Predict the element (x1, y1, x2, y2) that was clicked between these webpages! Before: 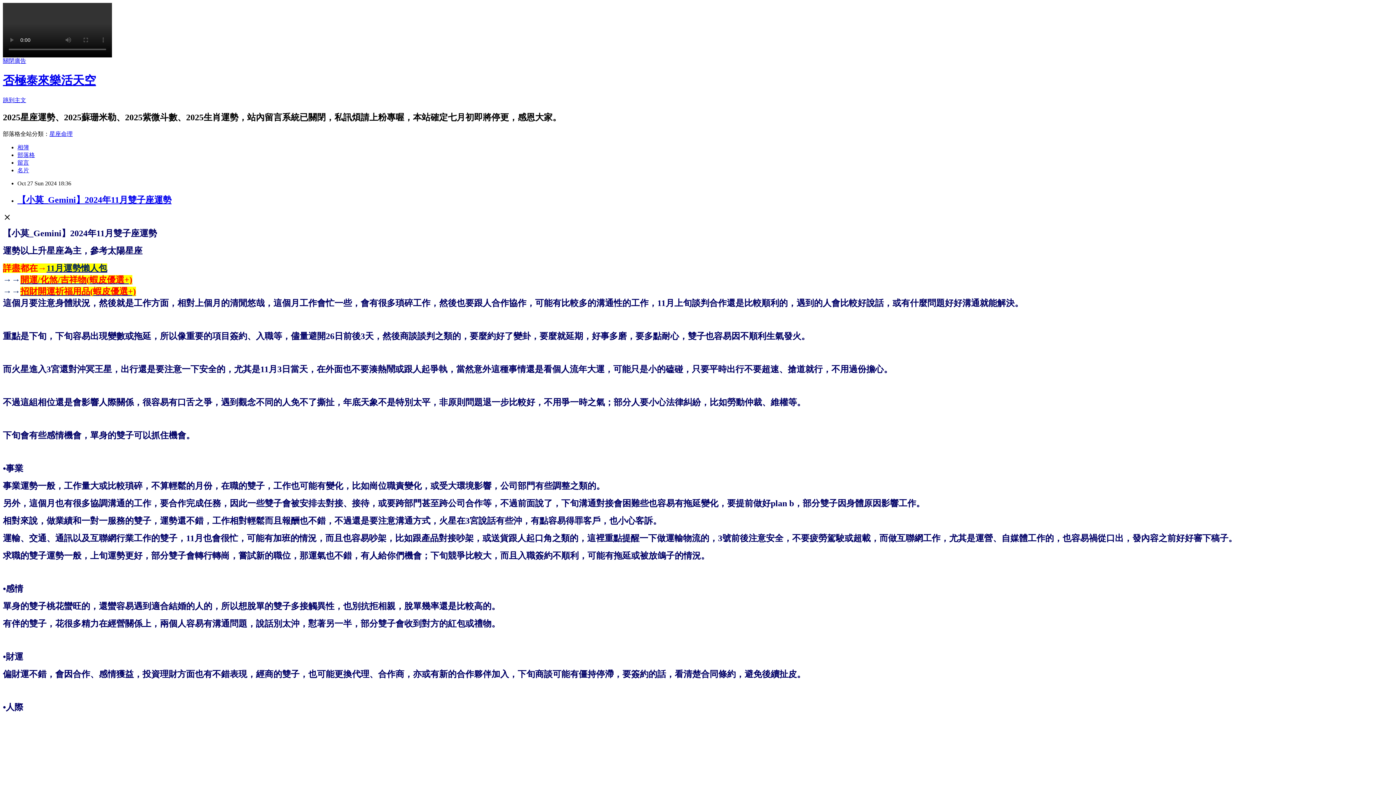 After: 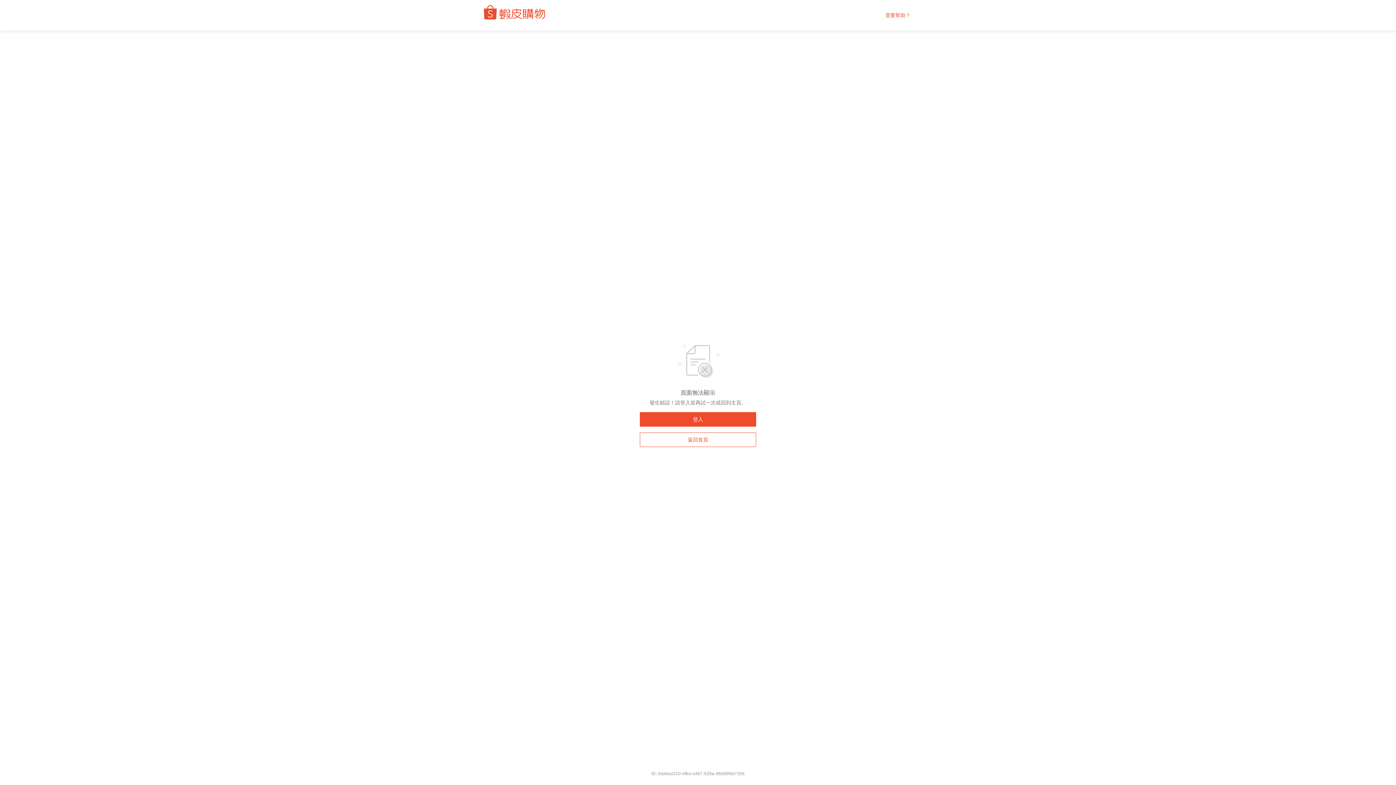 Action: label: 招財開運祈福用品(蝦皮優選+) bbox: (20, 289, 136, 295)